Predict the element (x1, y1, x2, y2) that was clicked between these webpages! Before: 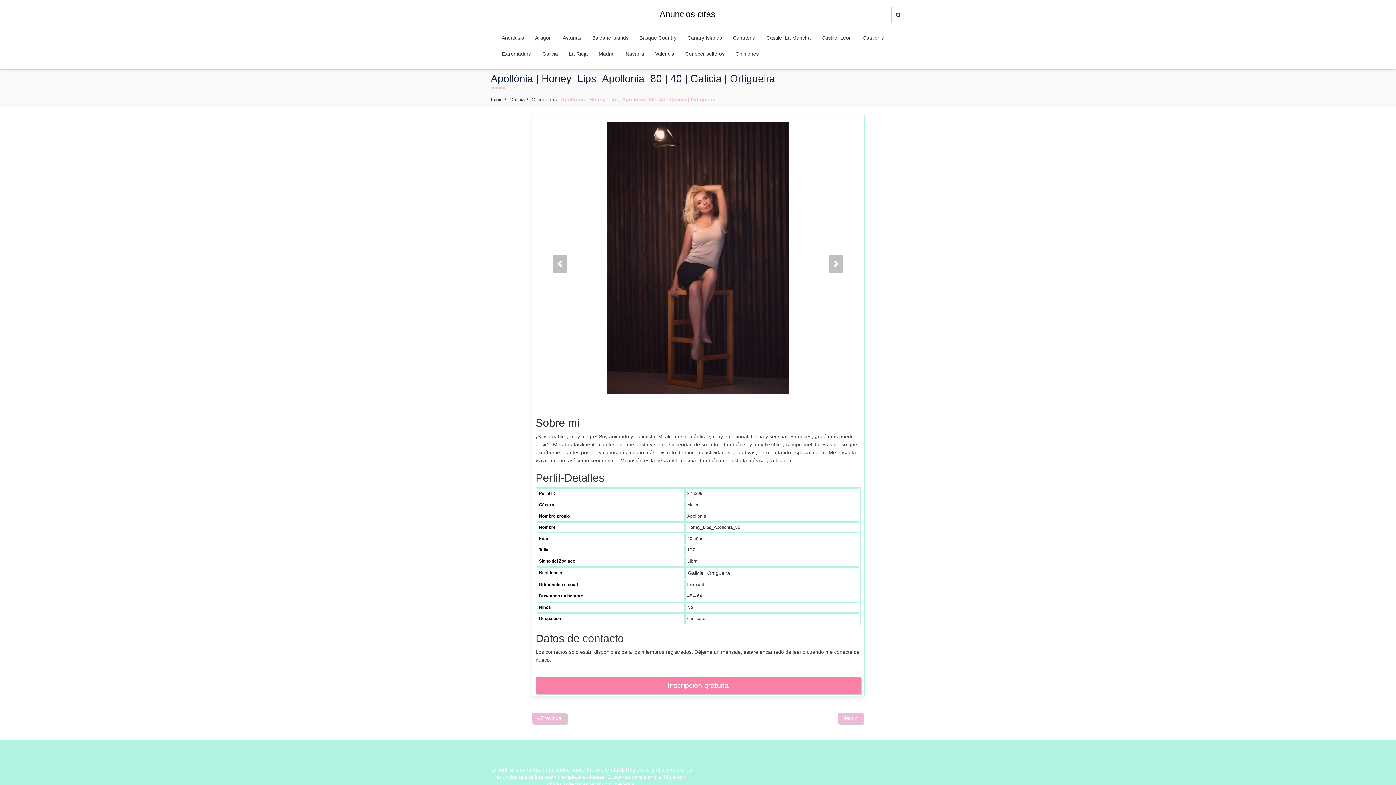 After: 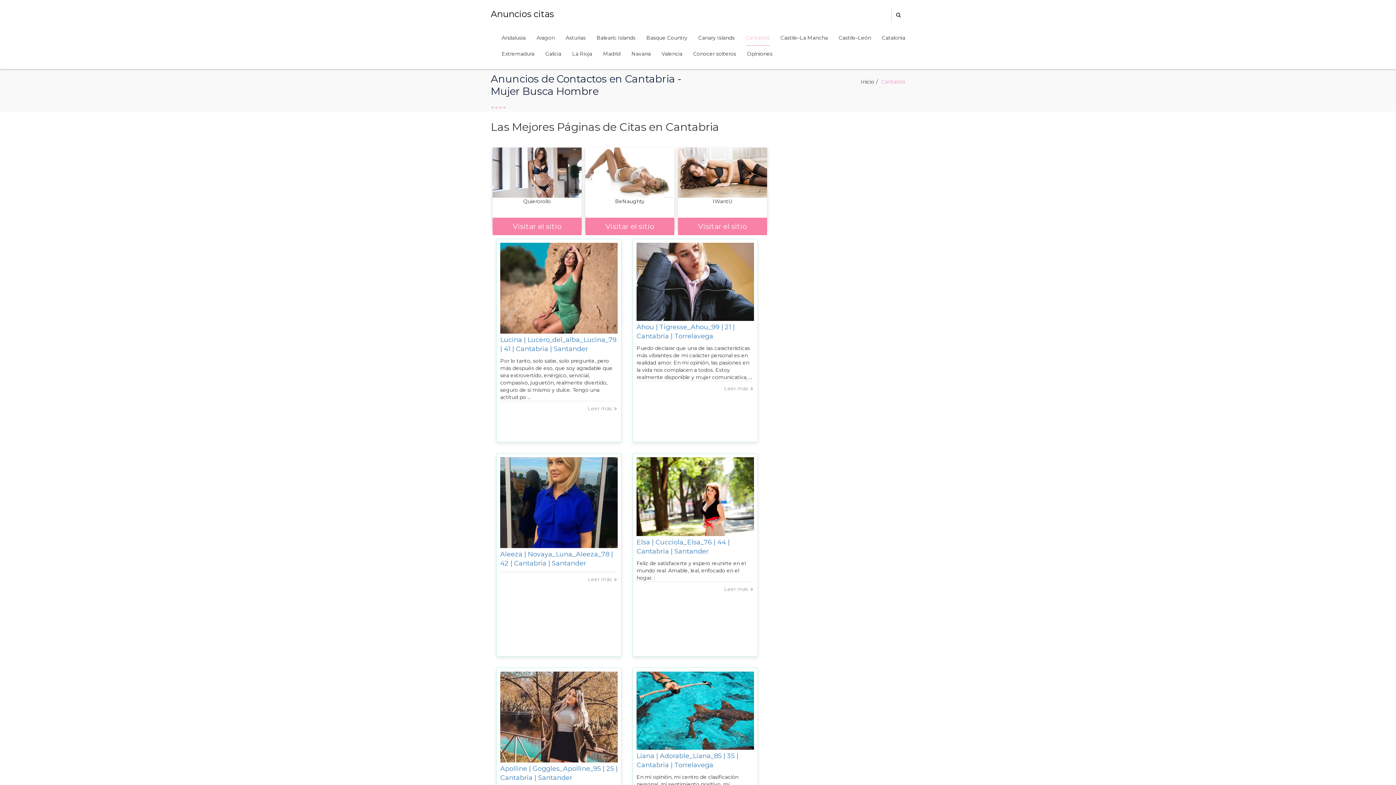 Action: bbox: (733, 29, 755, 45) label: Cantabria